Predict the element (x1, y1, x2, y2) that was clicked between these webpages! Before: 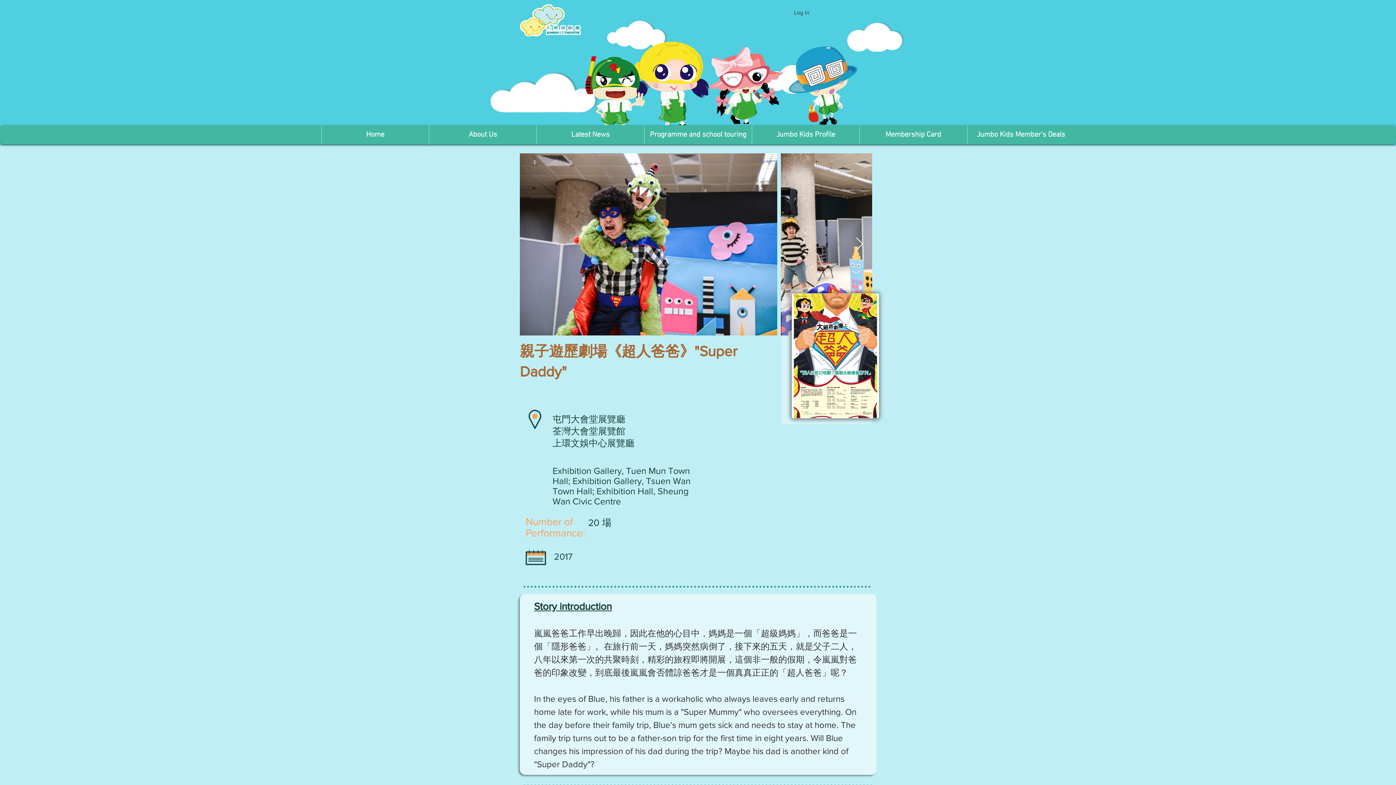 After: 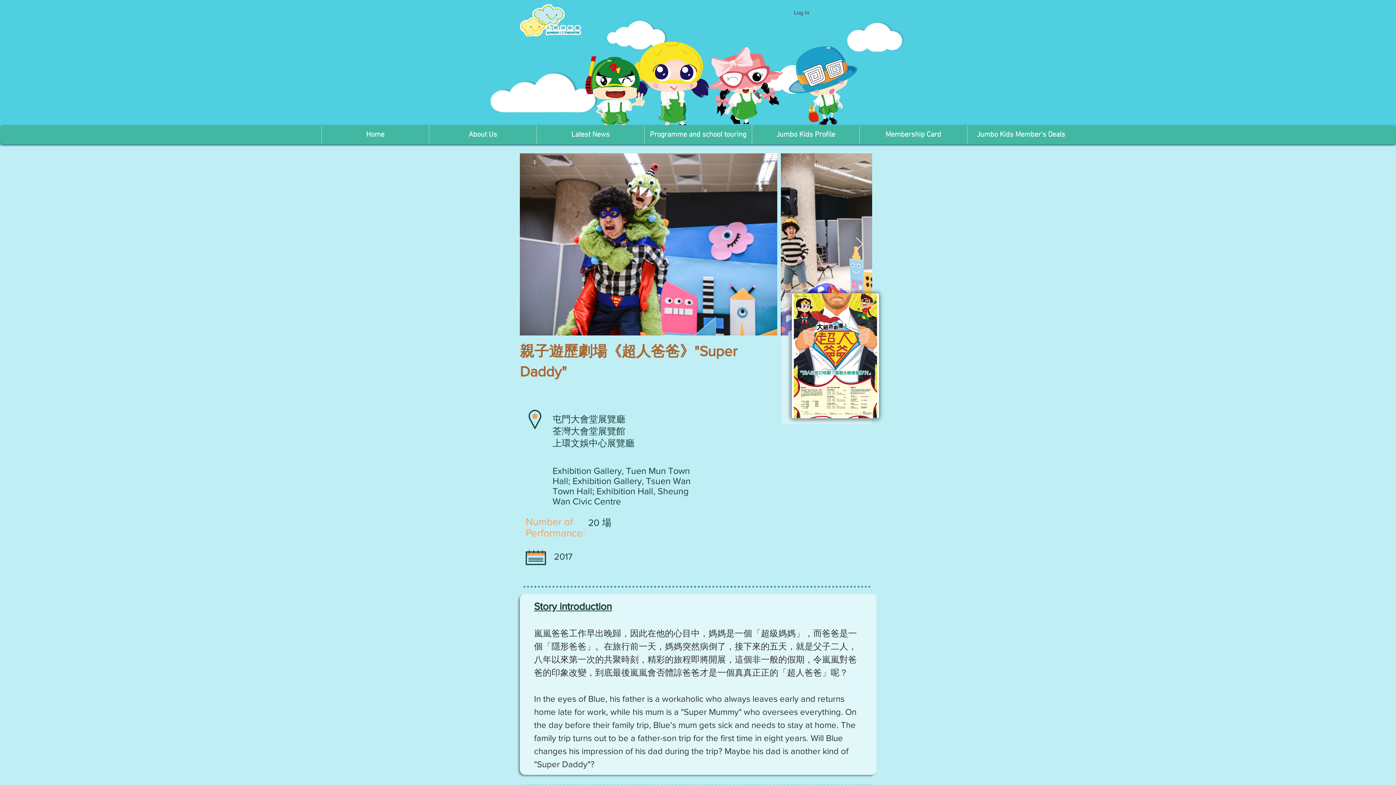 Action: label: About Us bbox: (429, 125, 536, 144)